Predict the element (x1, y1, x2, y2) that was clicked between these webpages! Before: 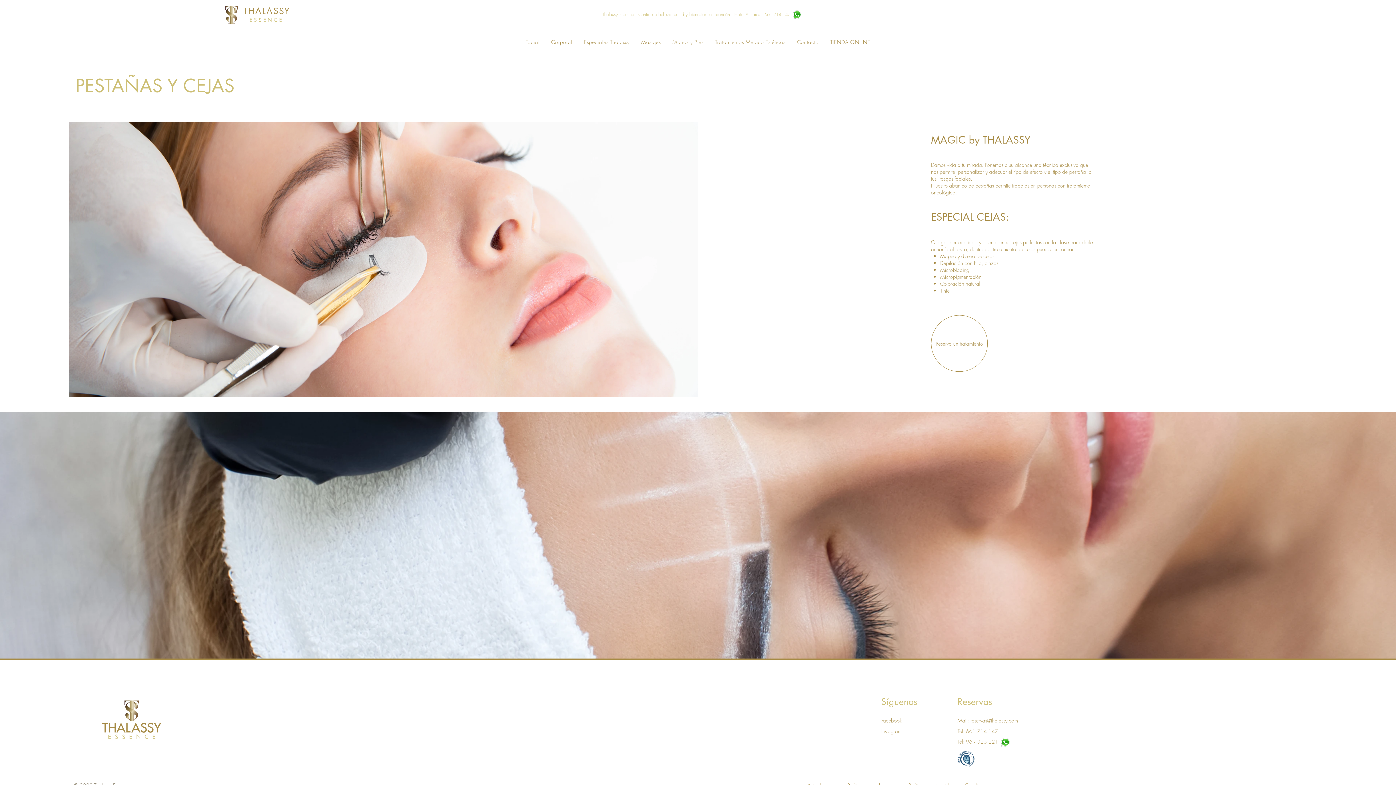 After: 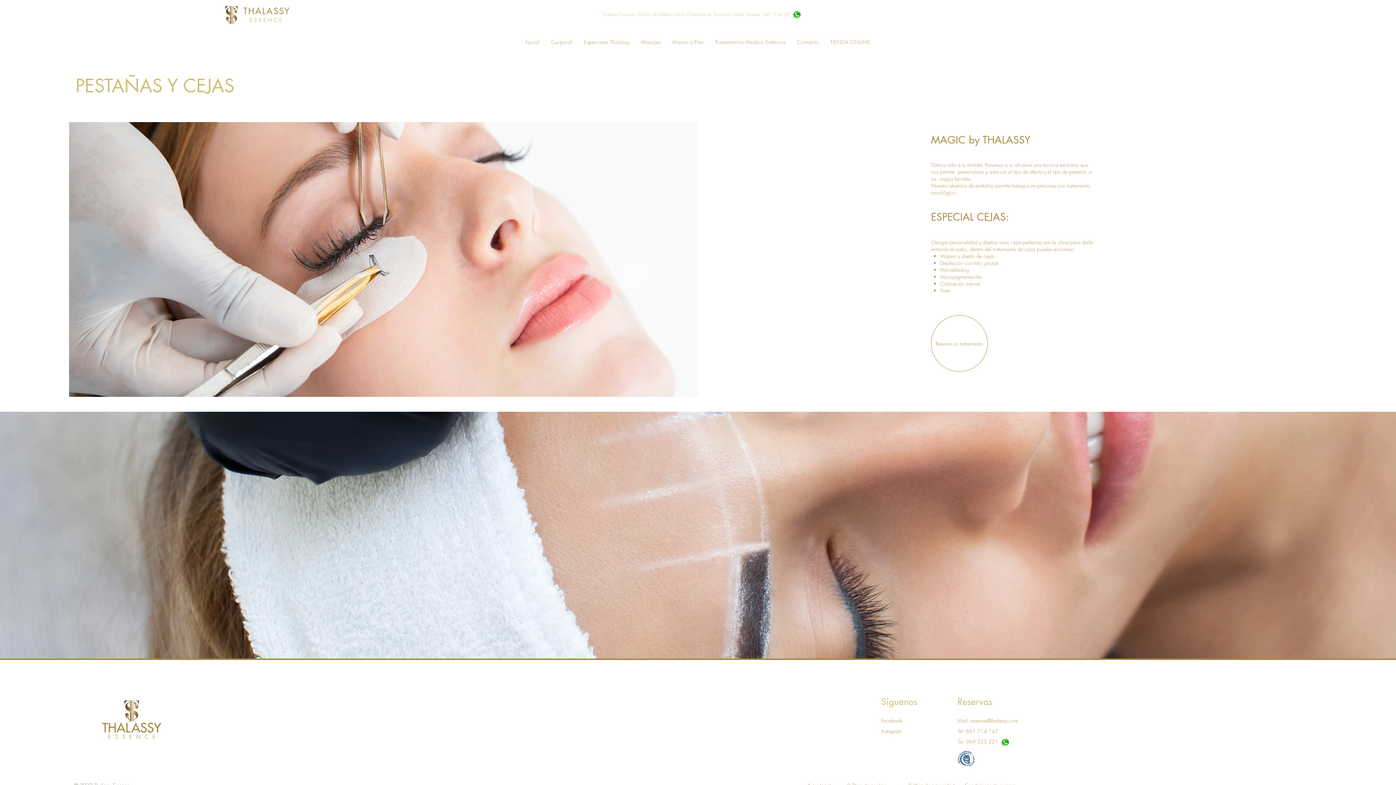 Action: label: Facial bbox: (520, 34, 545, 49)